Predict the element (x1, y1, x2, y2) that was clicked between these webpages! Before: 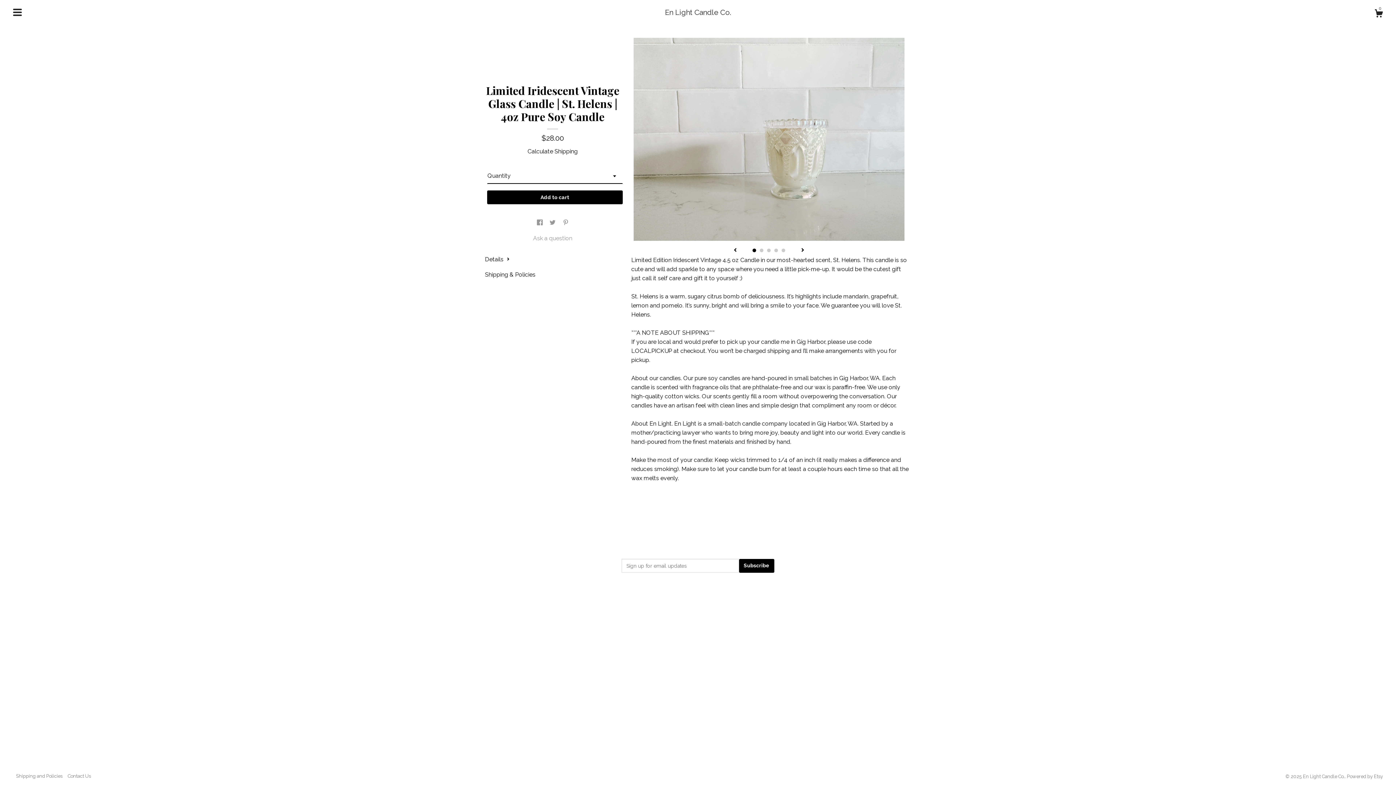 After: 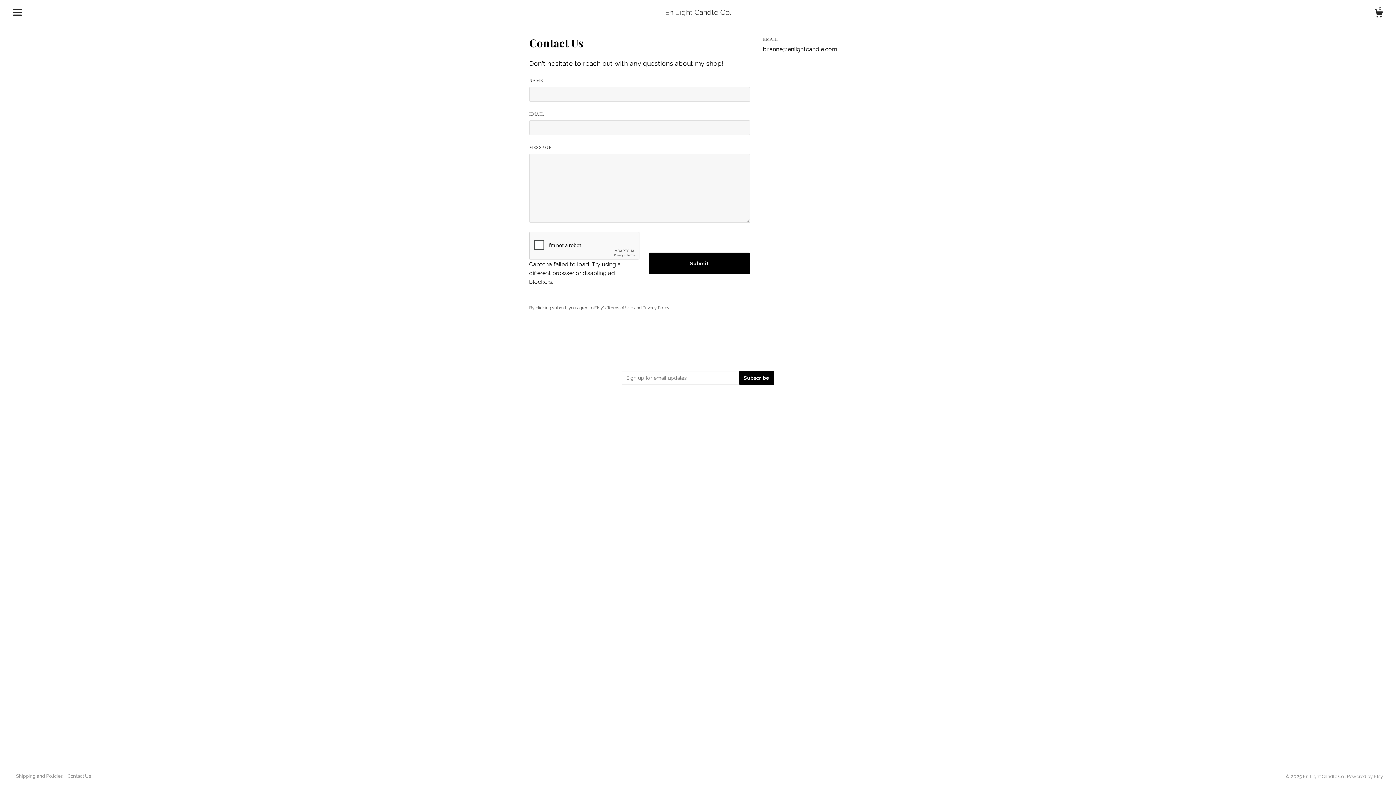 Action: label: Contact Us bbox: (67, 773, 90, 779)